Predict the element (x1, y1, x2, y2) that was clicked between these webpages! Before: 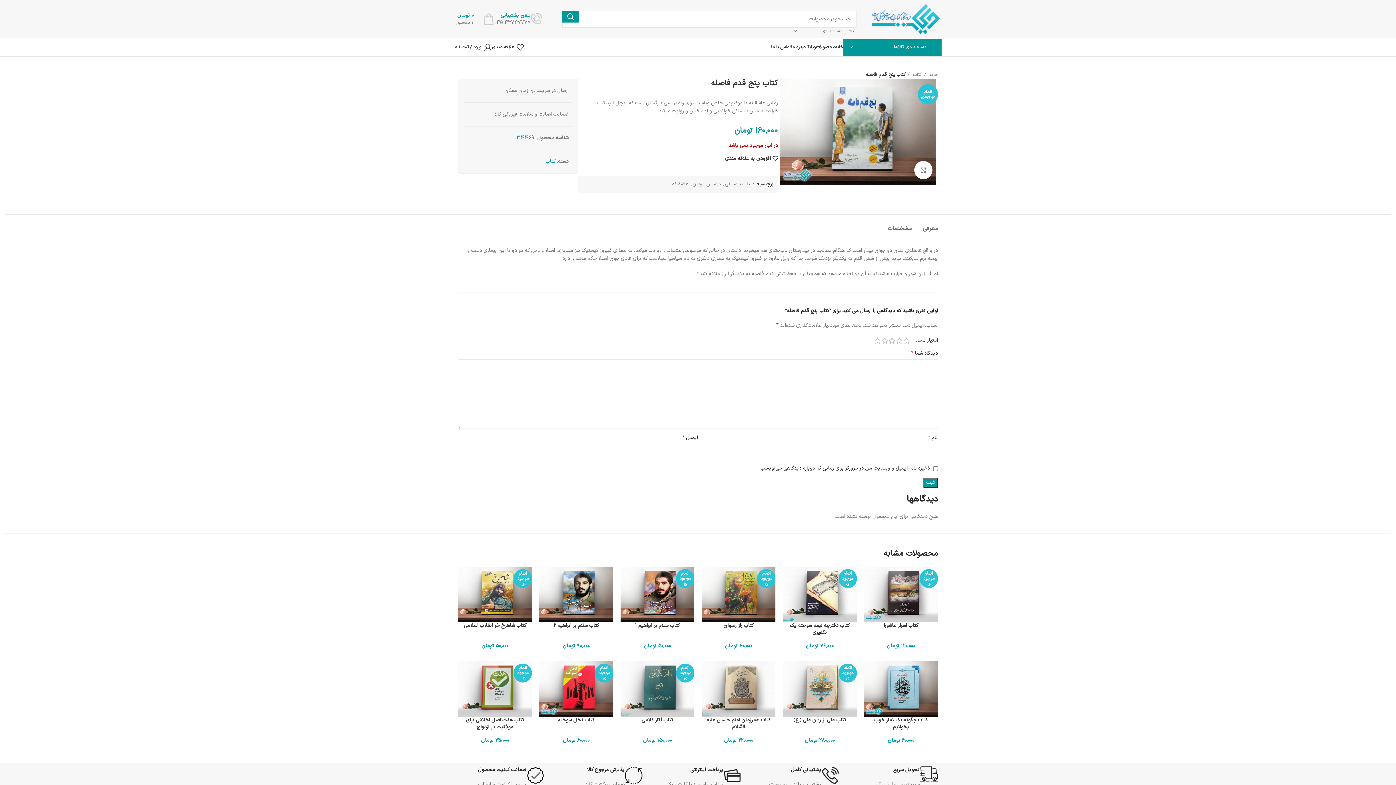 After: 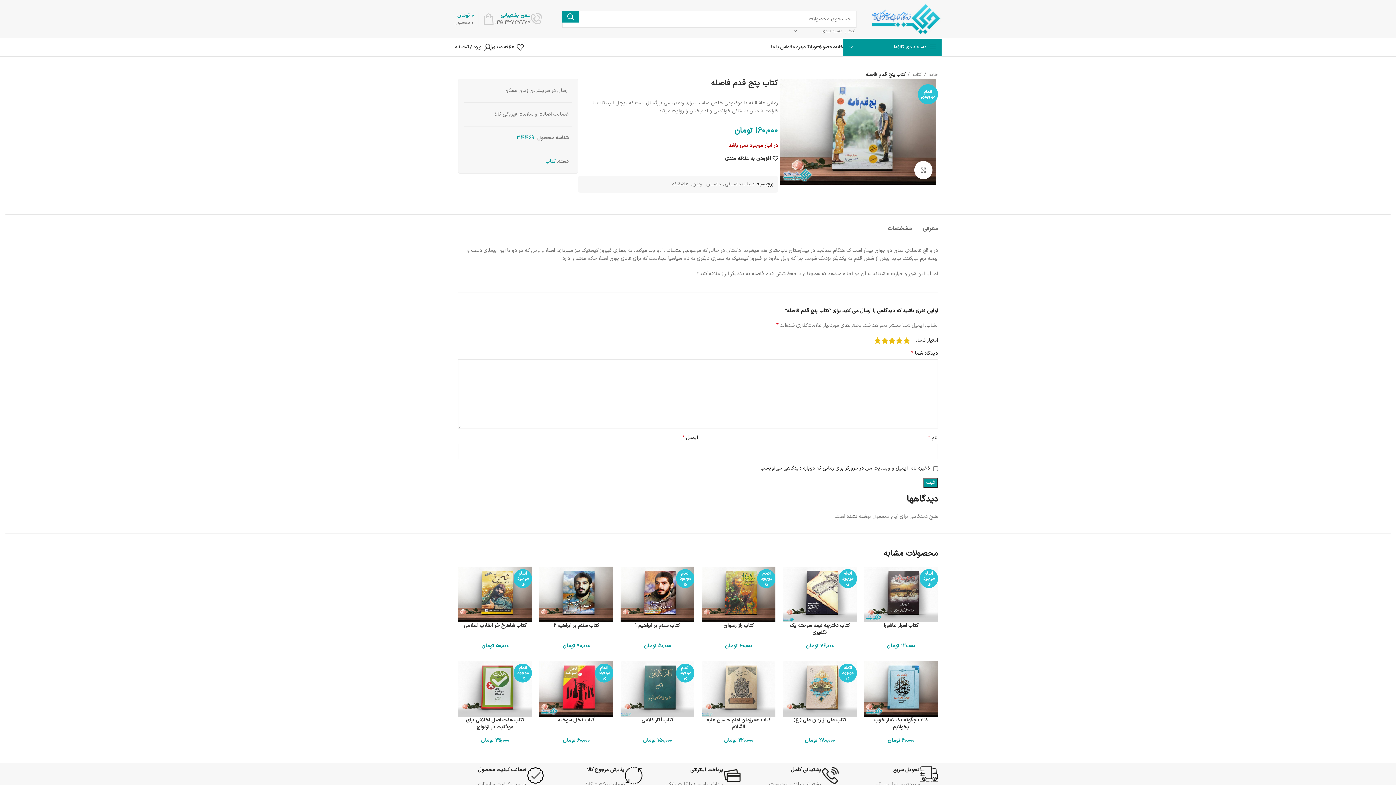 Action: bbox: (874, 337, 881, 344) label: 5 of 5 stars